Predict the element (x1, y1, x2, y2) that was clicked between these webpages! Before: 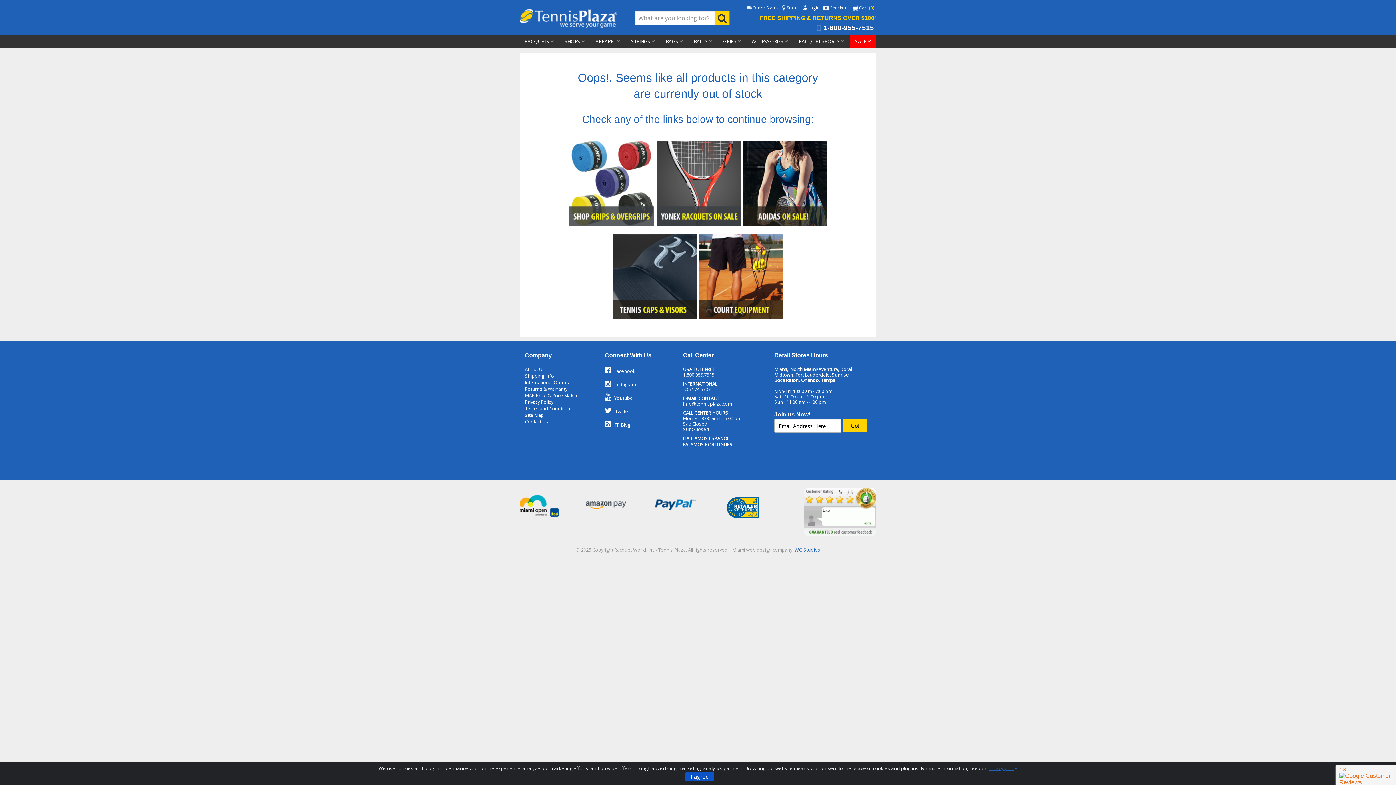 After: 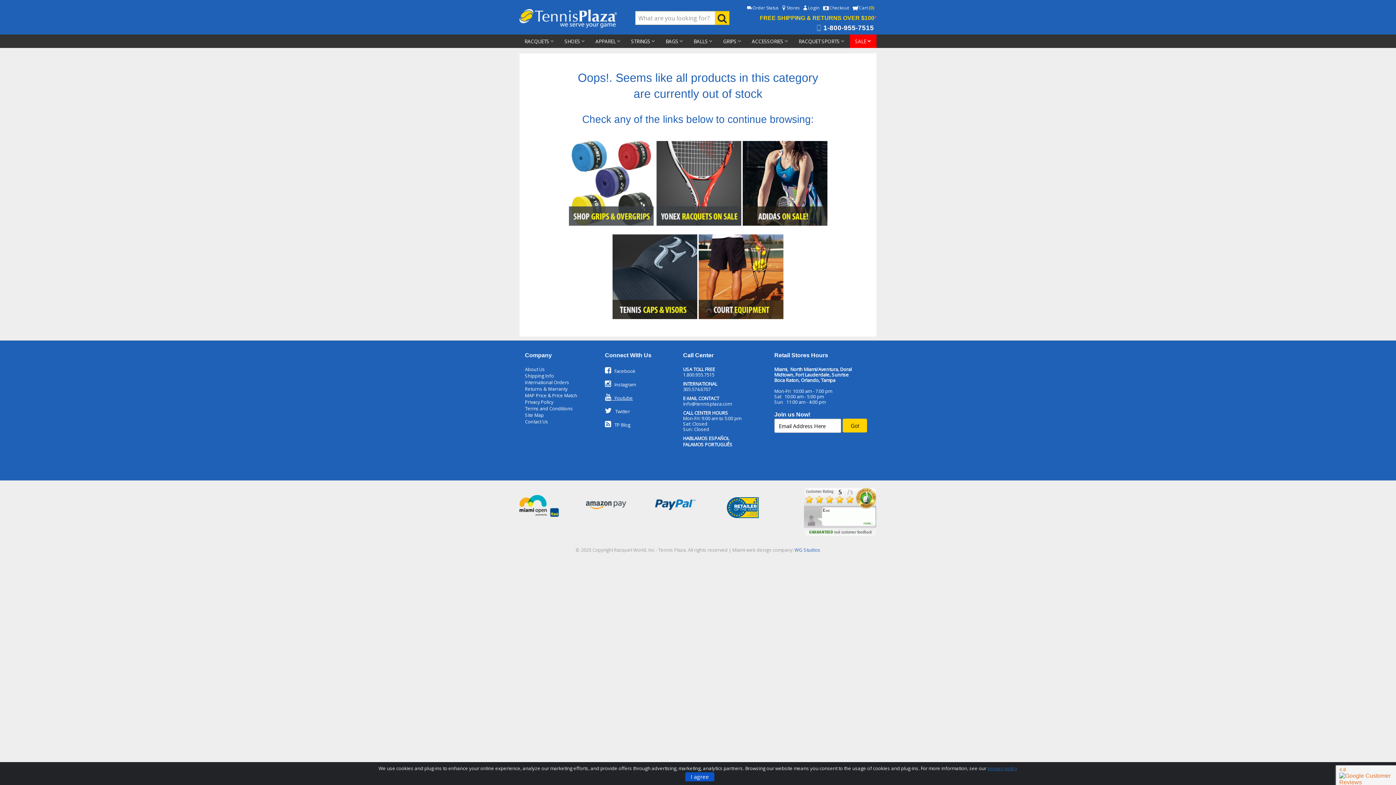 Action: bbox: (605, 394, 633, 401) label:    Youtube